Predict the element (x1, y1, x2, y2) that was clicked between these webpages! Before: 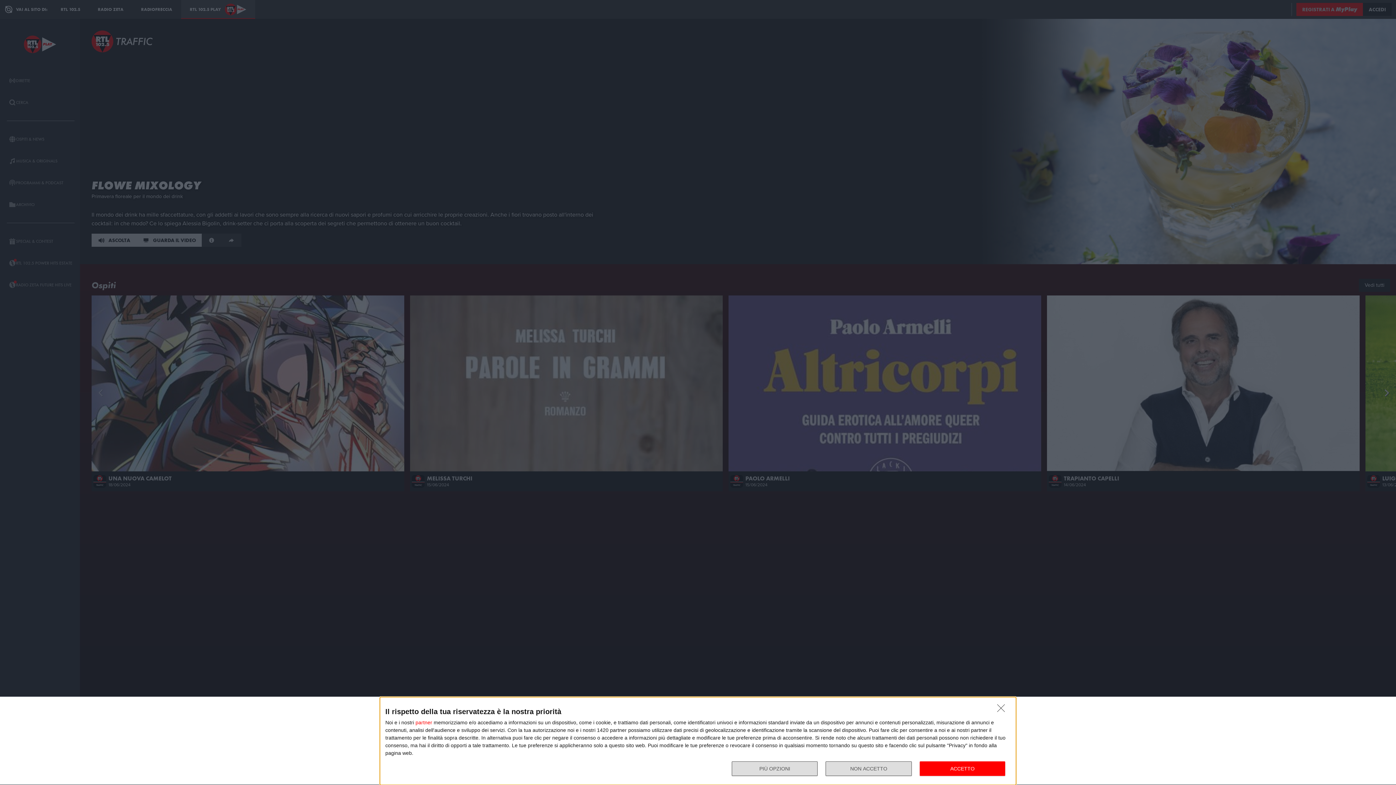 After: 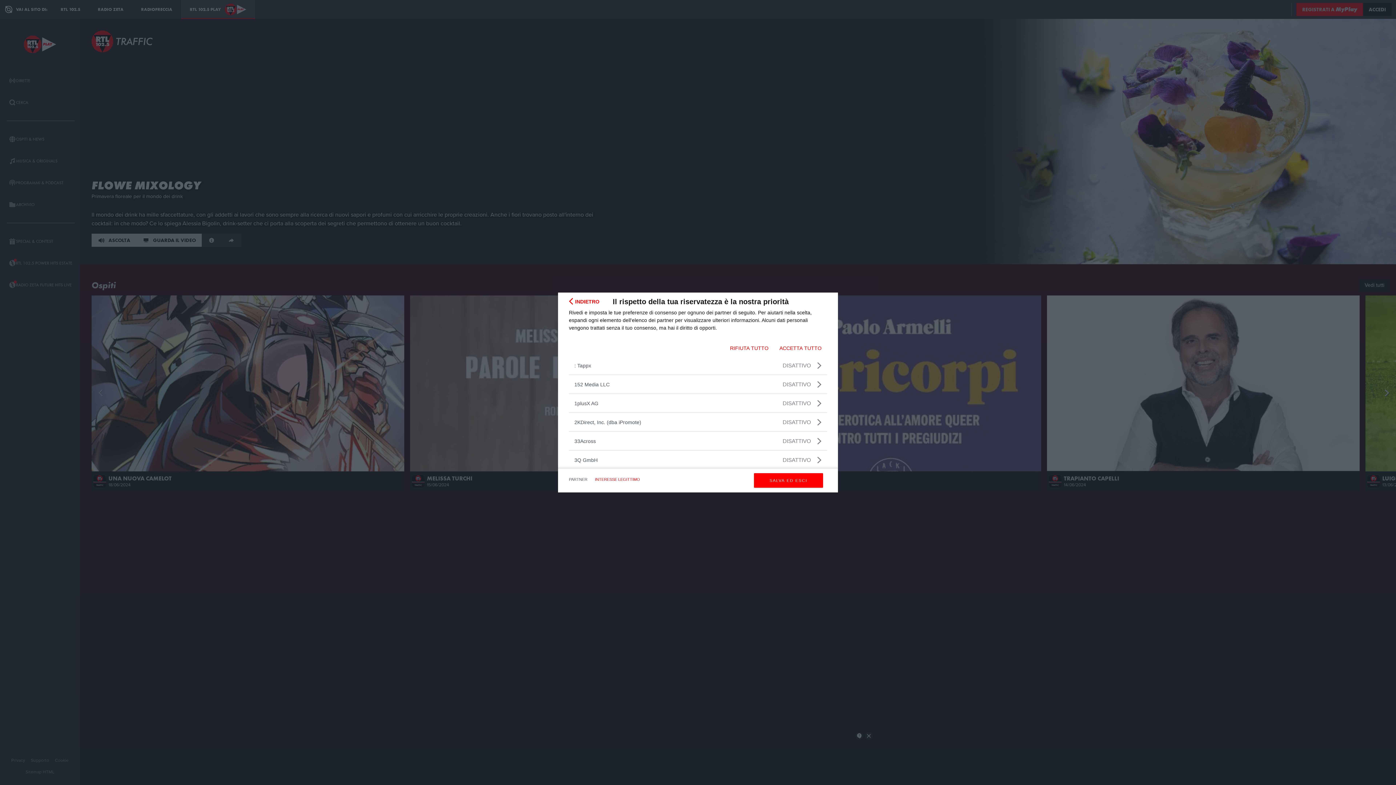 Action: bbox: (415, 720, 432, 725) label: partner